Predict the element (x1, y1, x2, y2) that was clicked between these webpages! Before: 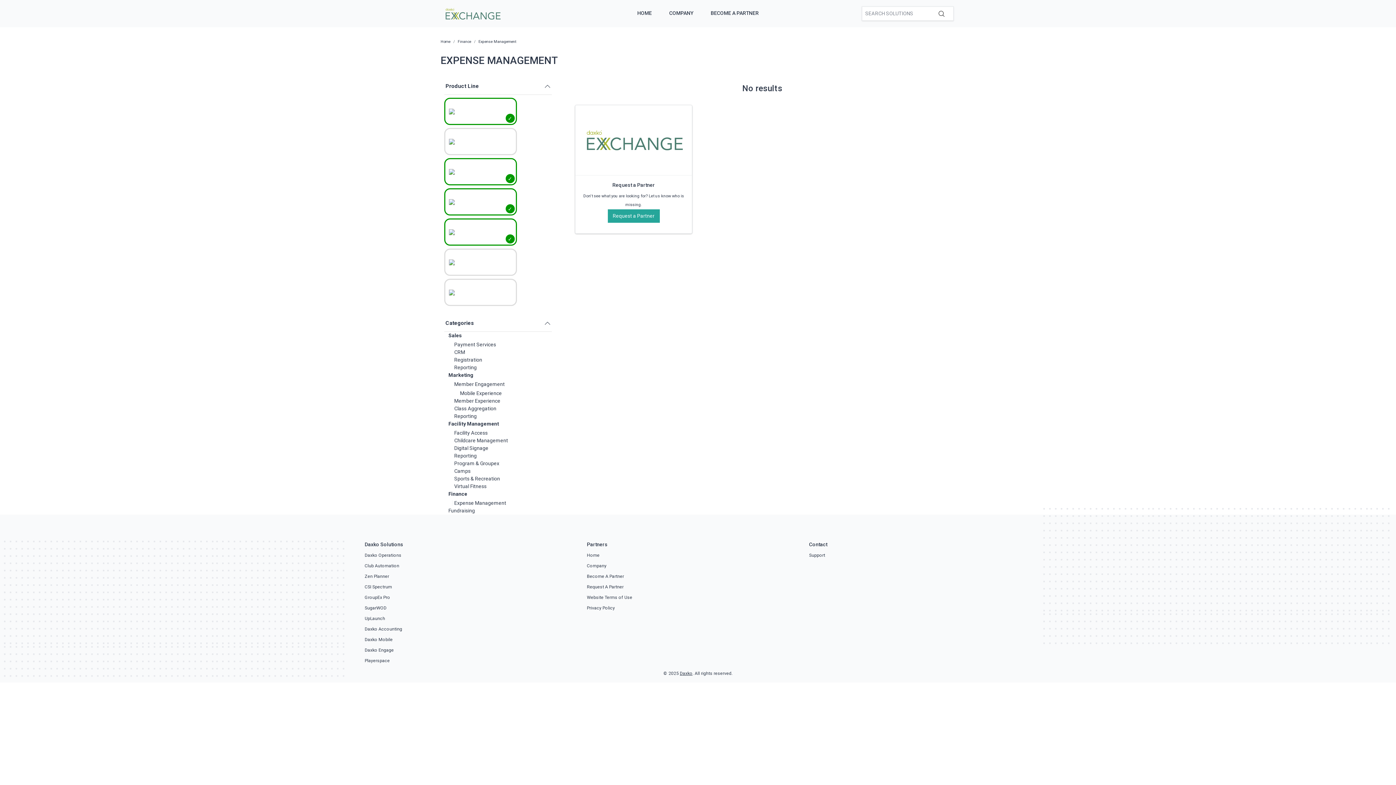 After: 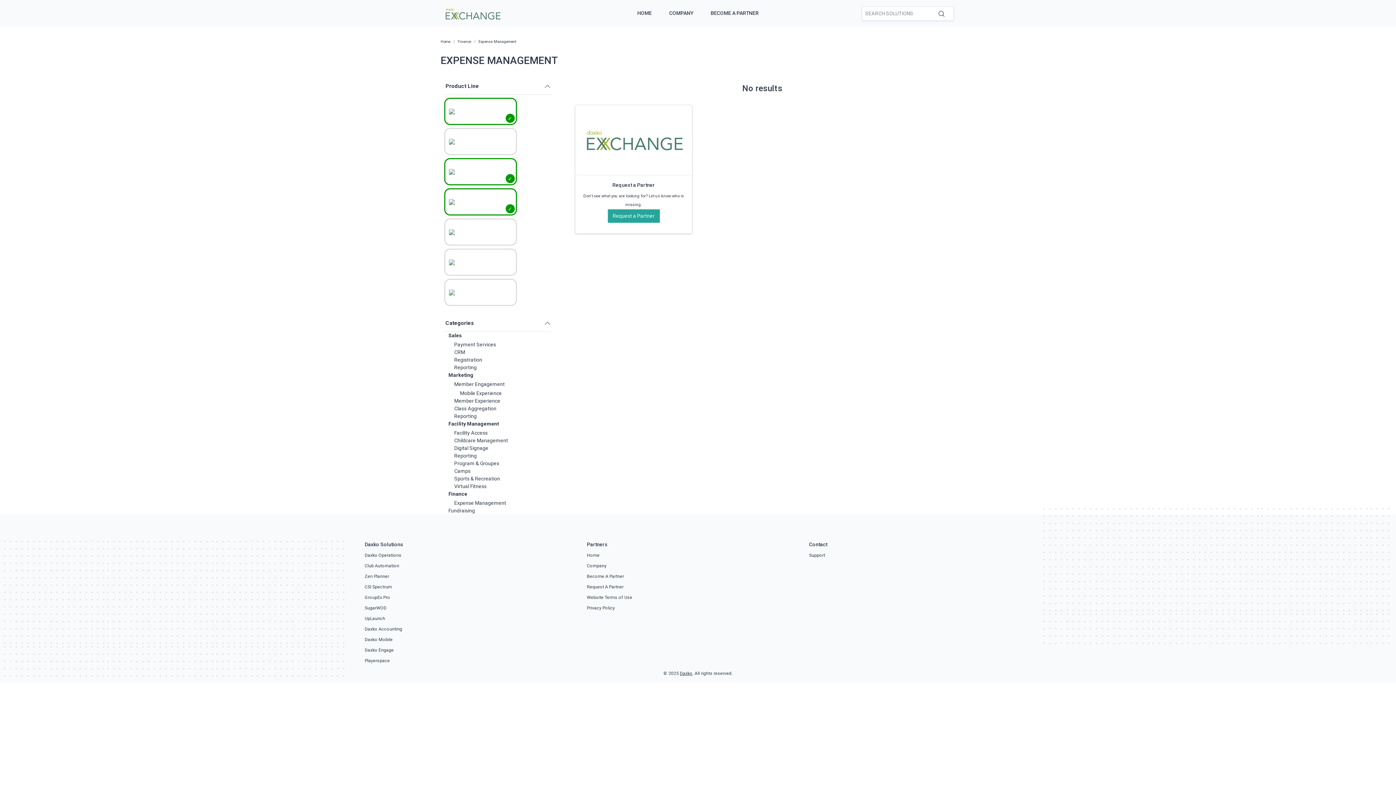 Action: bbox: (444, 218, 516, 245)